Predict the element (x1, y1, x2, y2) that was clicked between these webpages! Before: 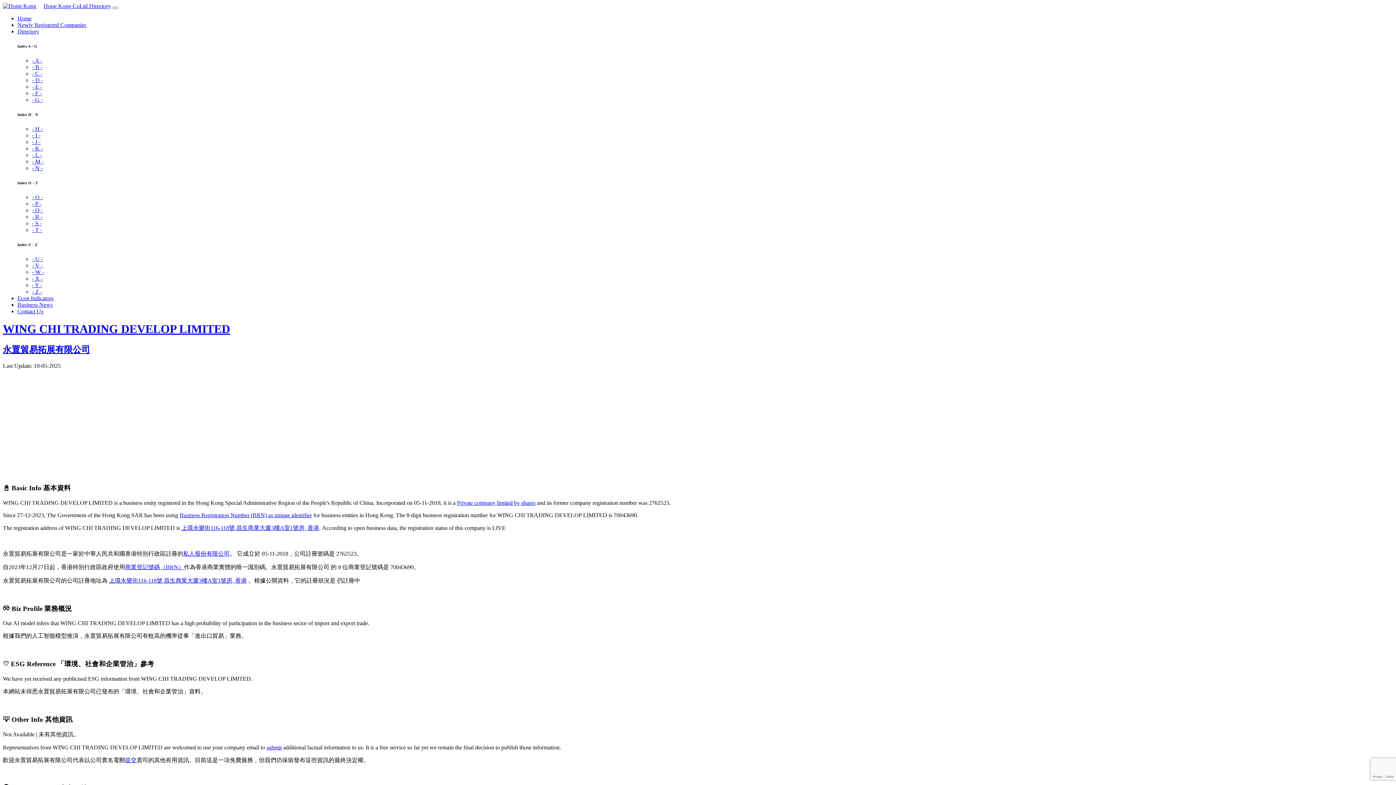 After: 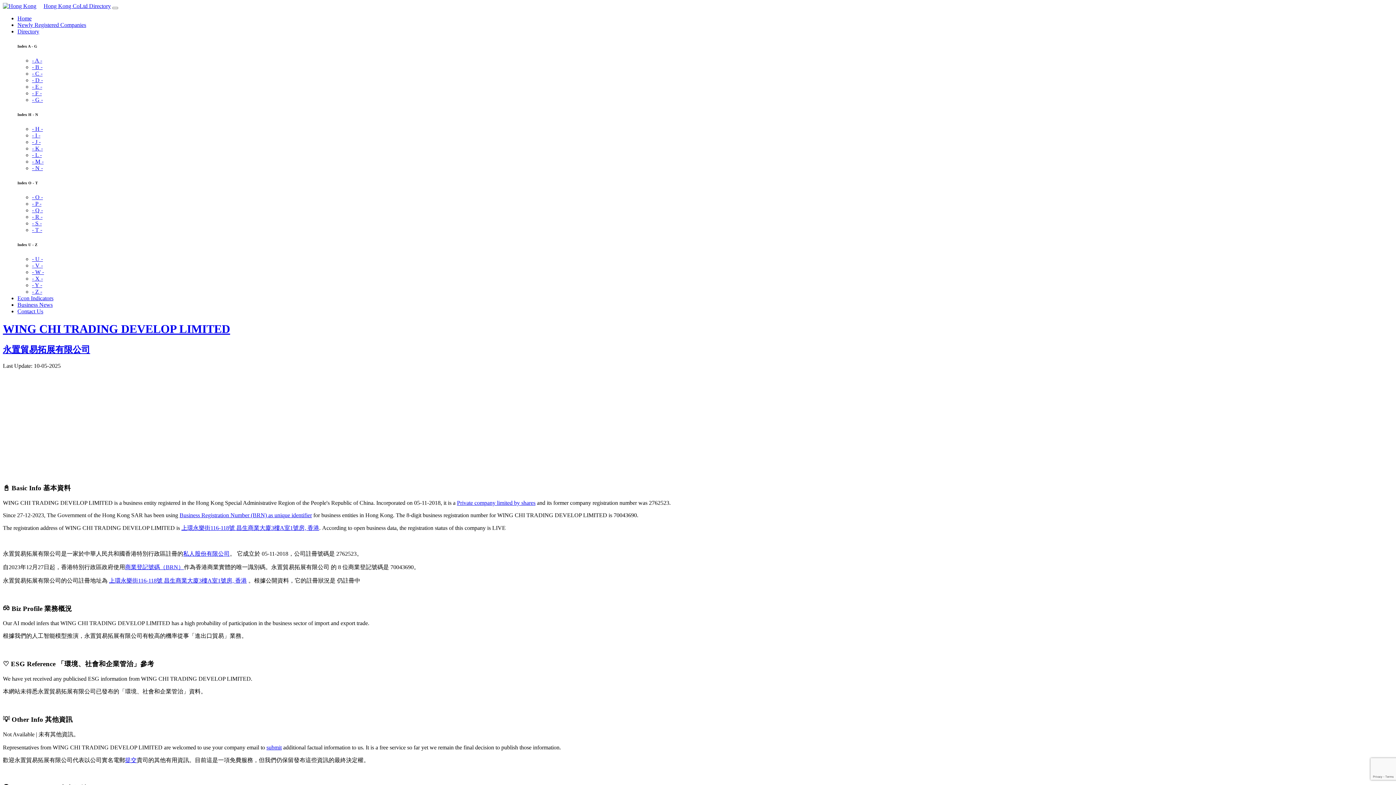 Action: label: 私人股份有限公司 bbox: (183, 550, 229, 557)